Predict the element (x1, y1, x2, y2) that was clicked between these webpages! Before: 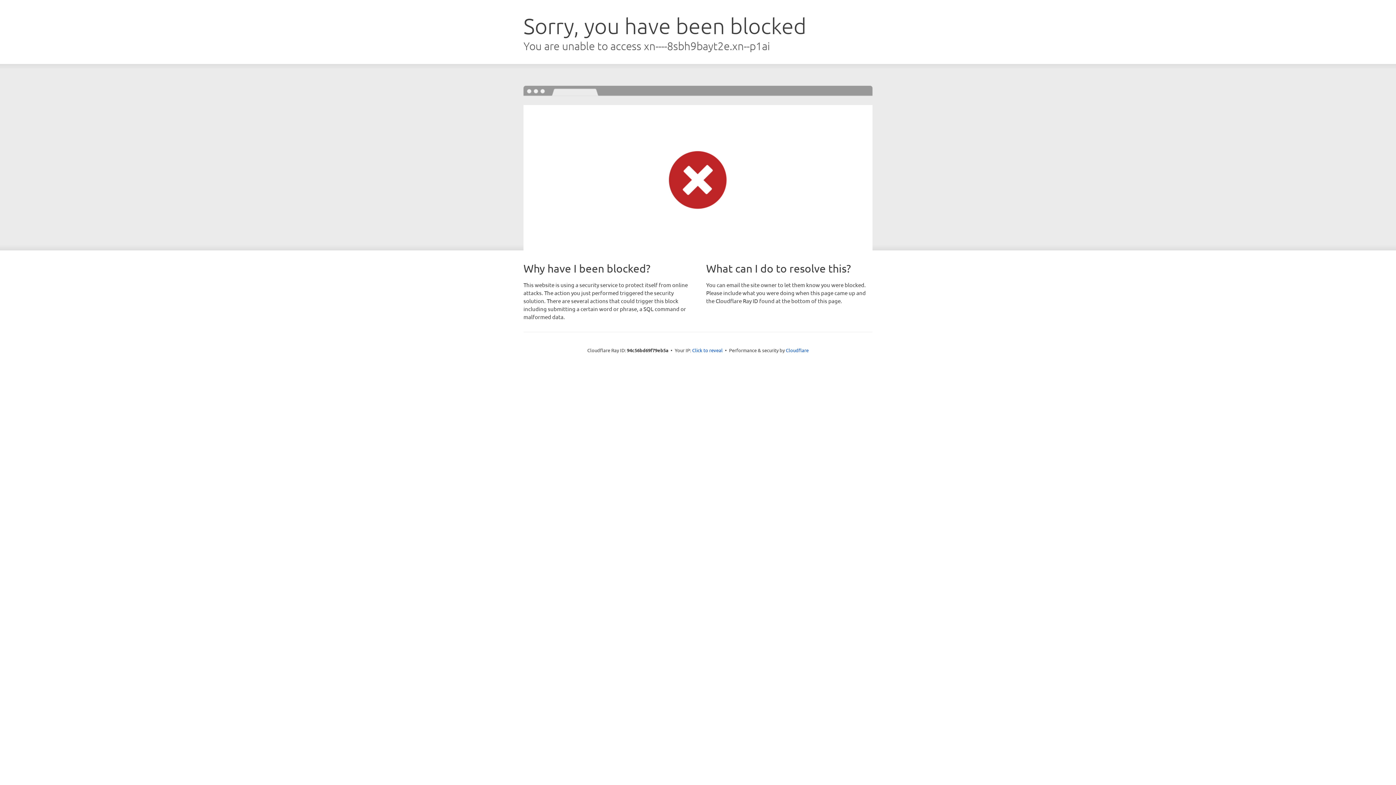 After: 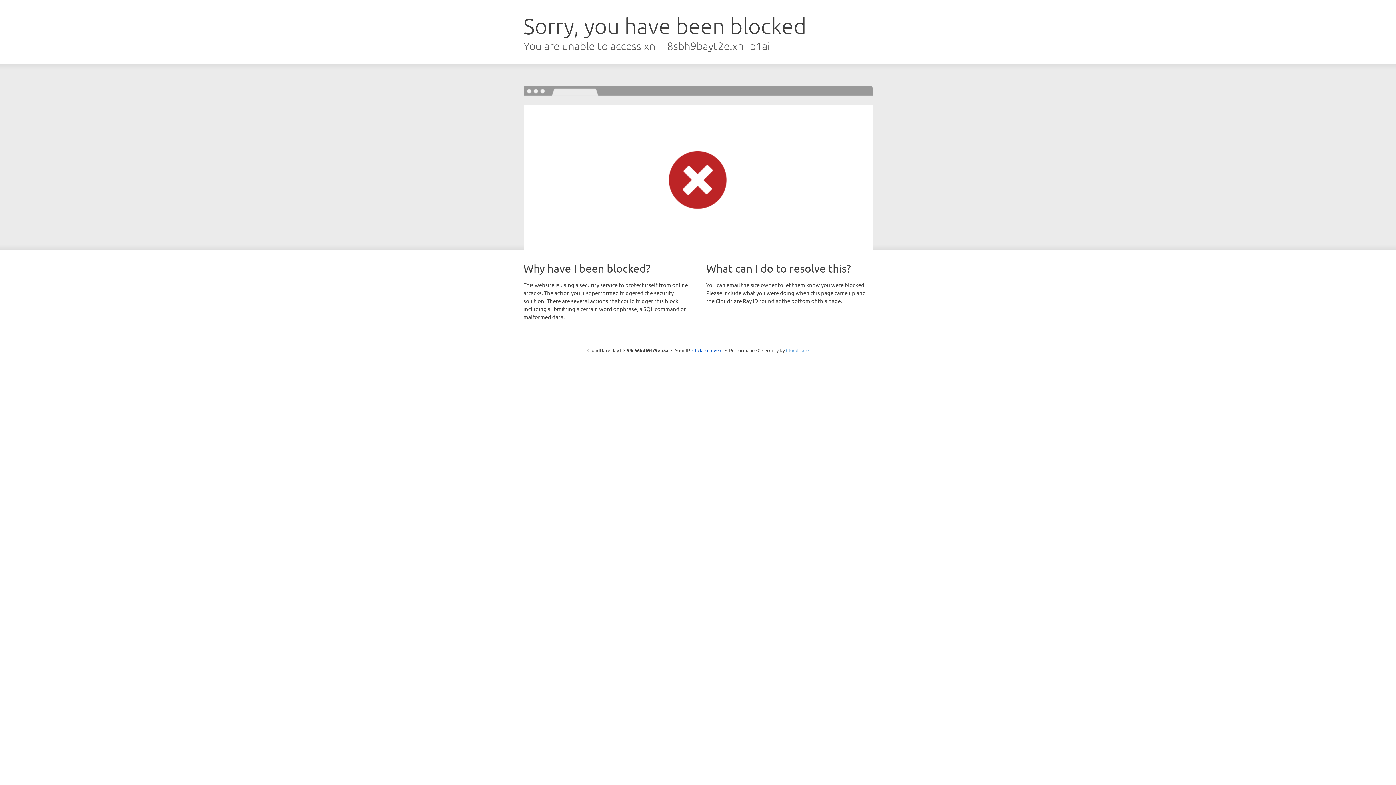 Action: label: Cloudflare bbox: (786, 347, 808, 353)